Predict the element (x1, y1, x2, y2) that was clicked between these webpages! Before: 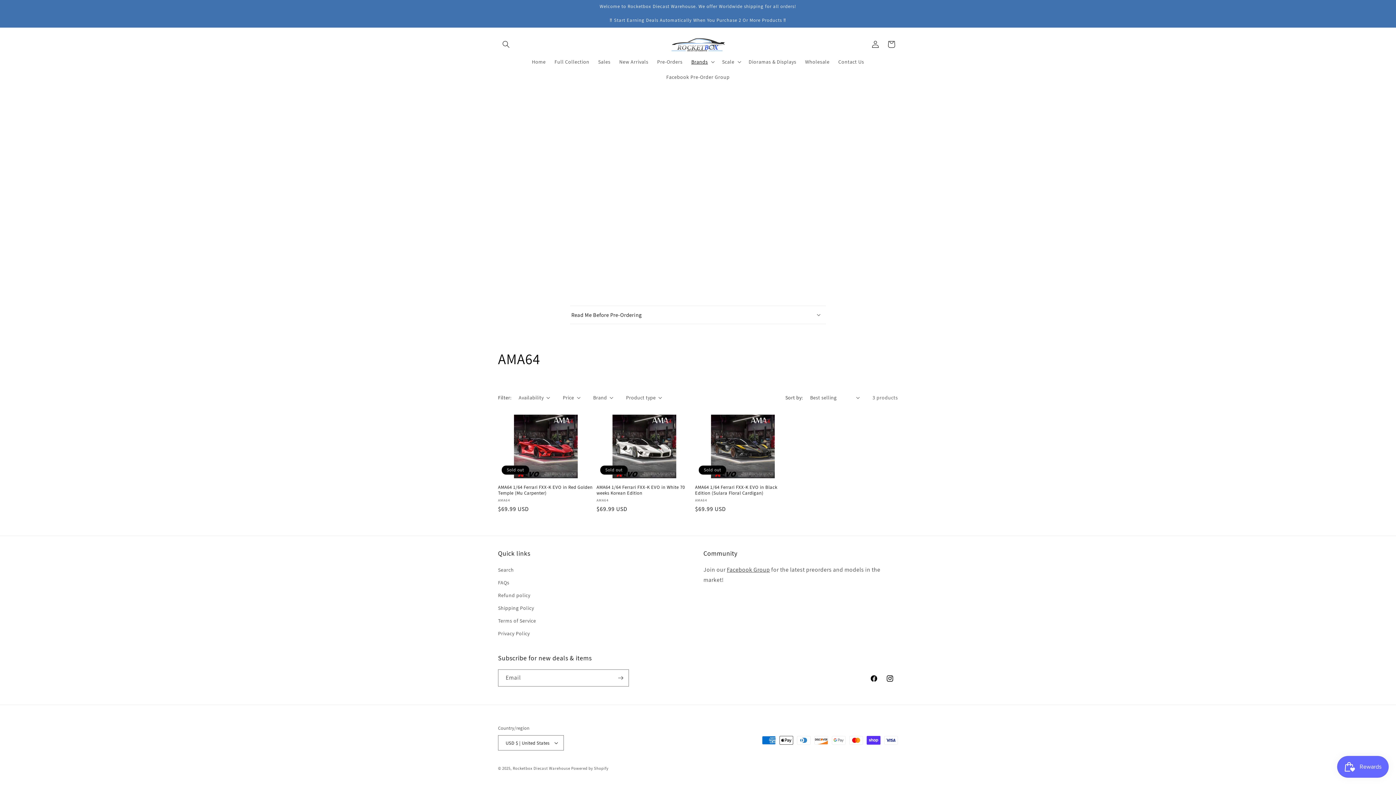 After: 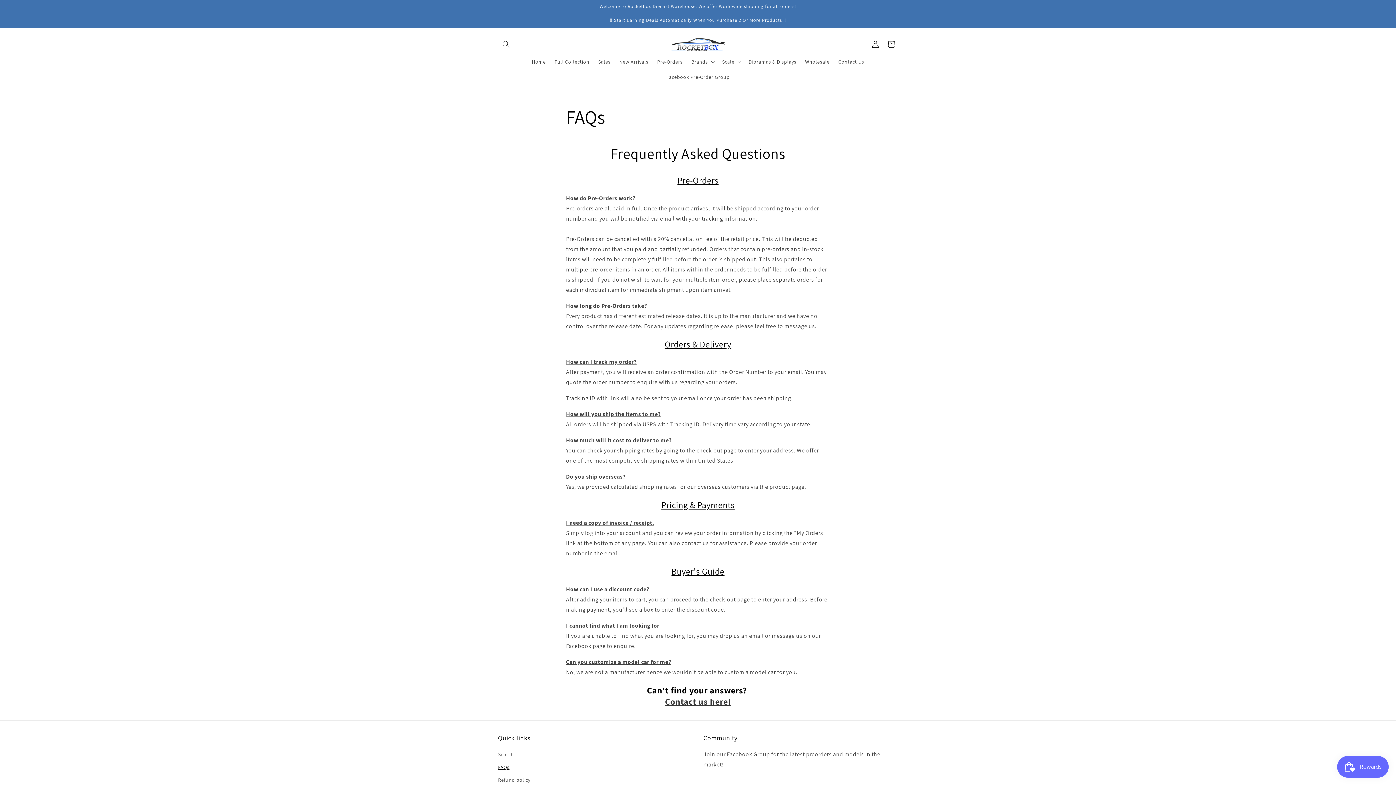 Action: bbox: (498, 576, 509, 589) label: FAQs